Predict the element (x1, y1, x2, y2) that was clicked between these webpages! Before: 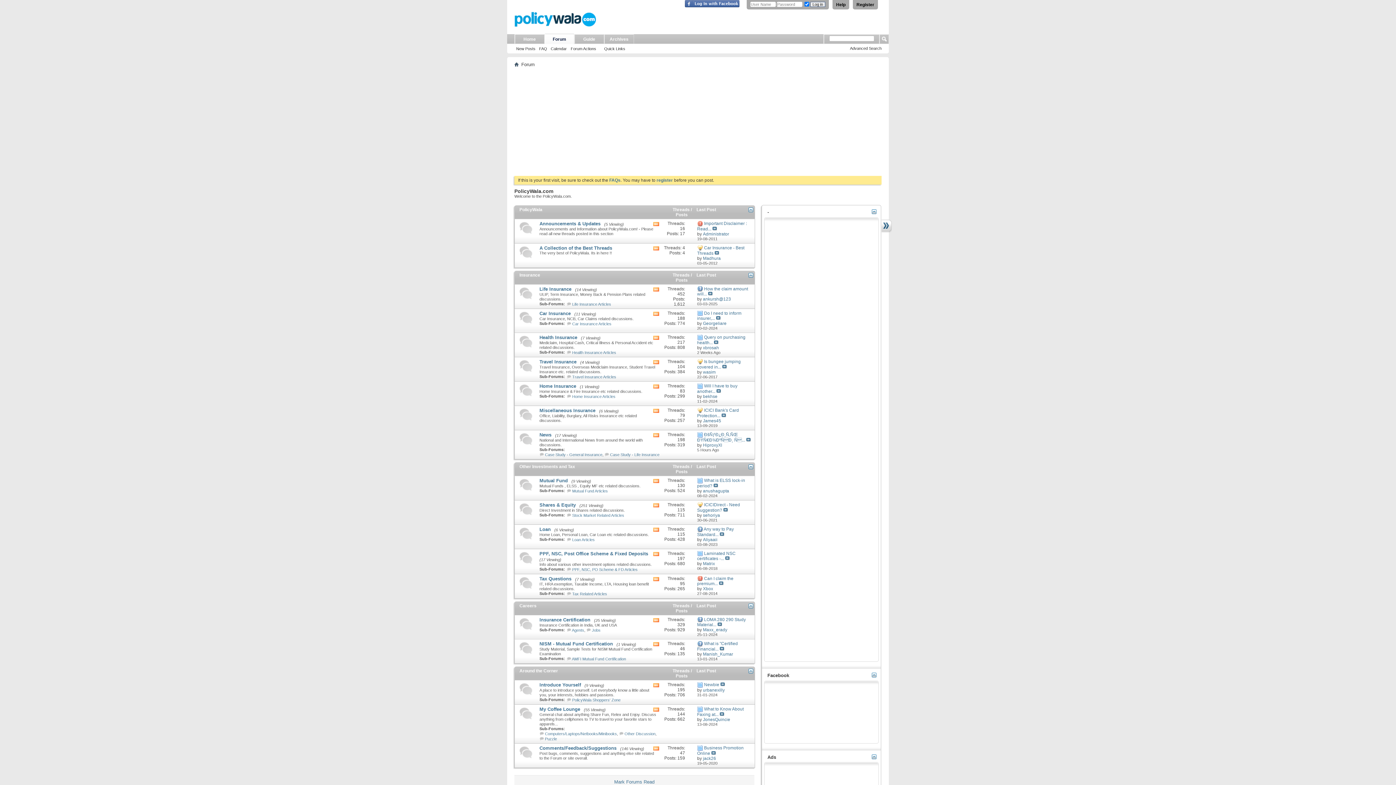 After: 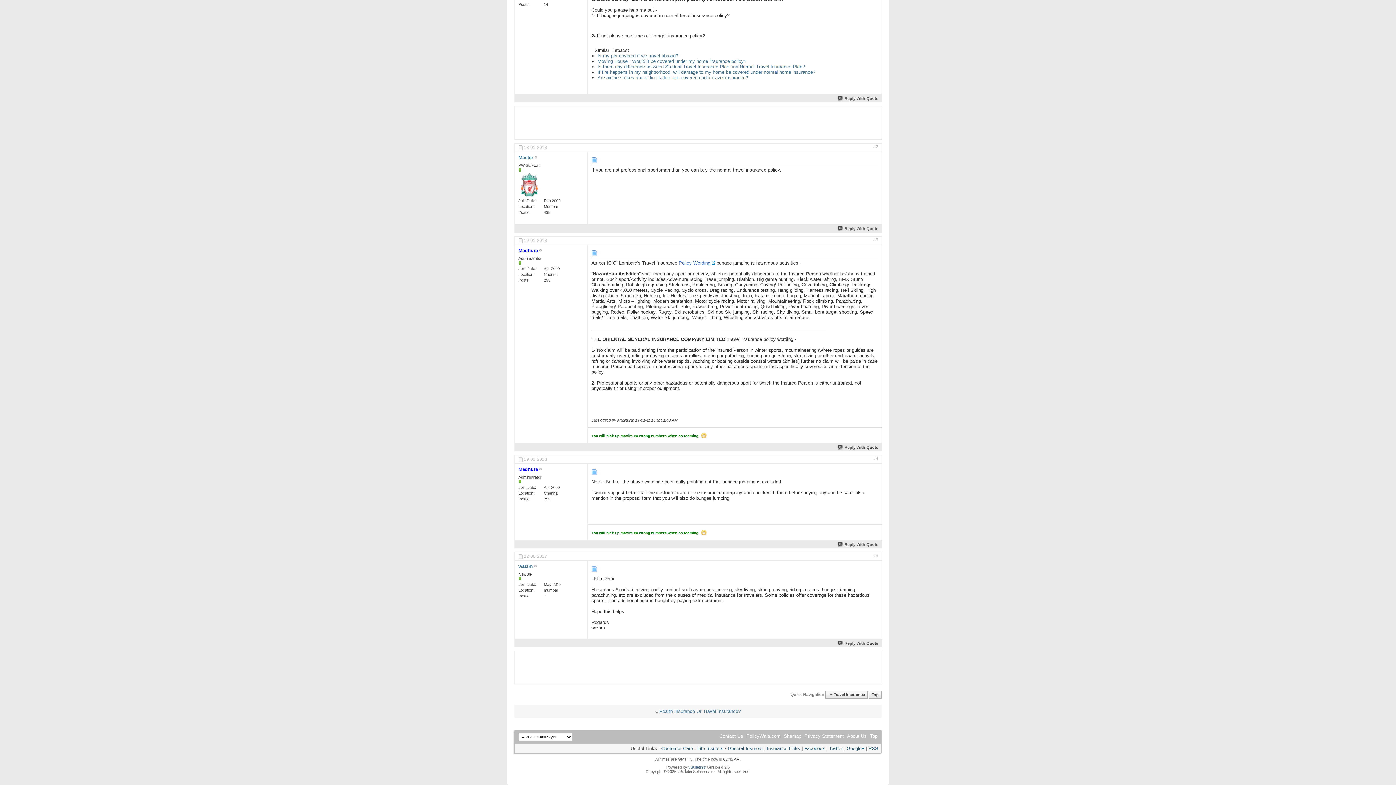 Action: label: Is bungee jumping covered in... bbox: (697, 359, 740, 369)